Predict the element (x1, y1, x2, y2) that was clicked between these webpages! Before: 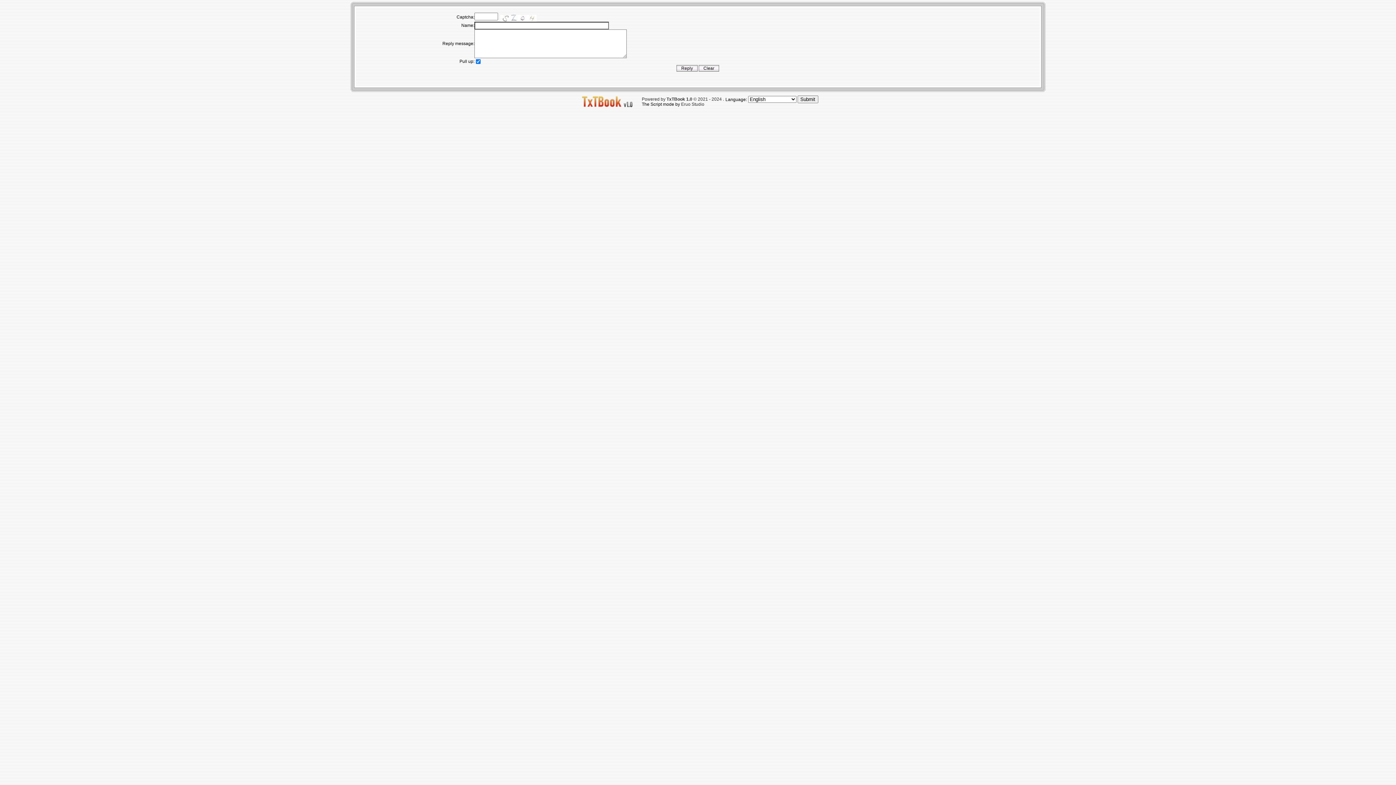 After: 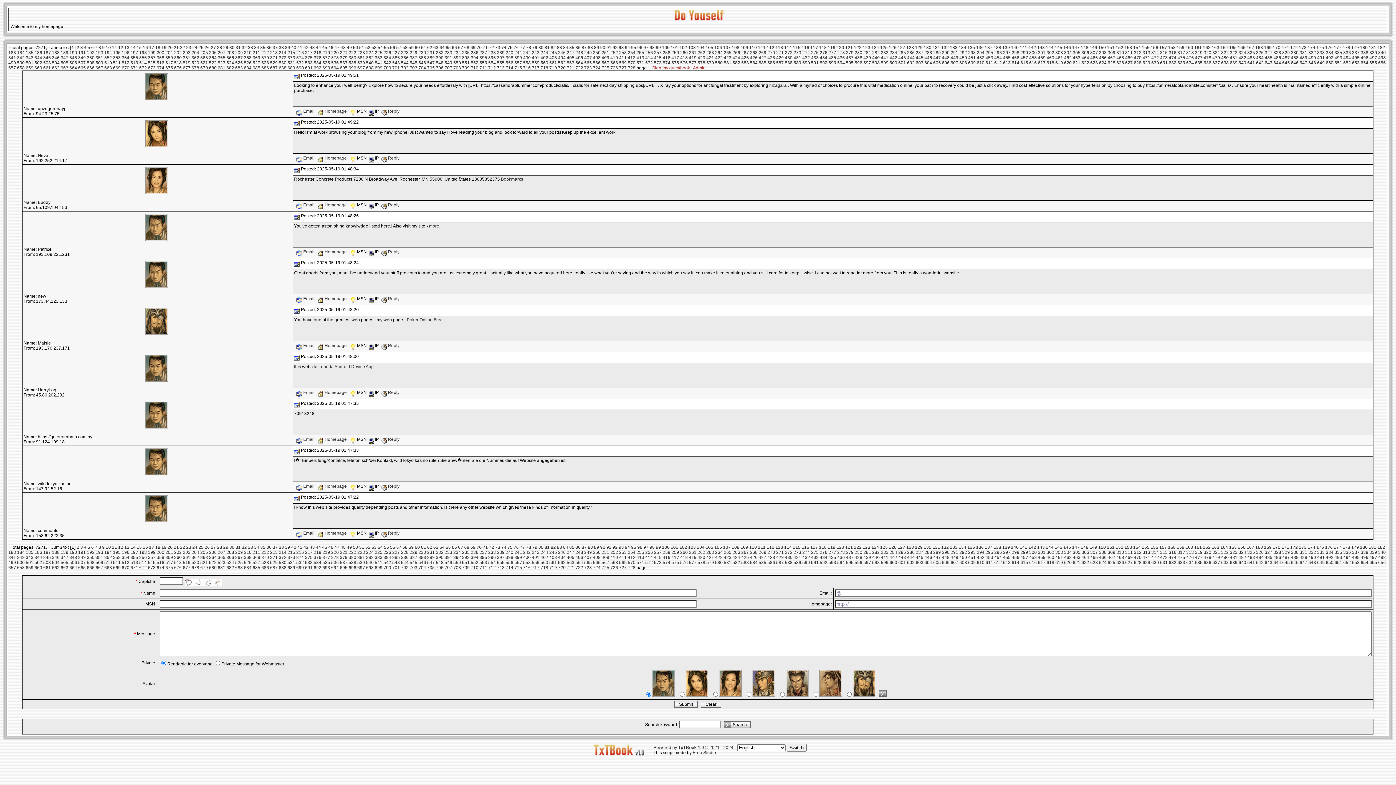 Action: label: Submit bbox: (797, 95, 818, 103)